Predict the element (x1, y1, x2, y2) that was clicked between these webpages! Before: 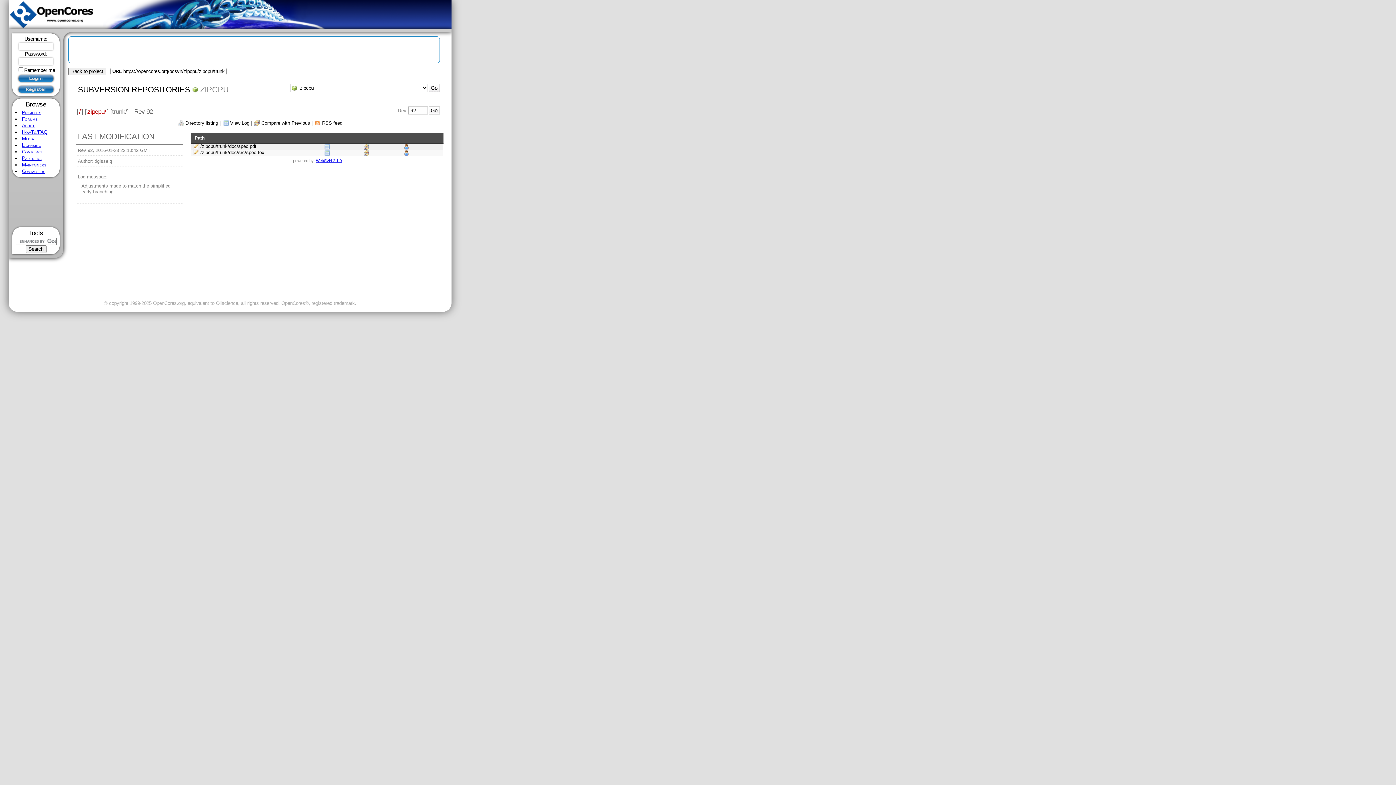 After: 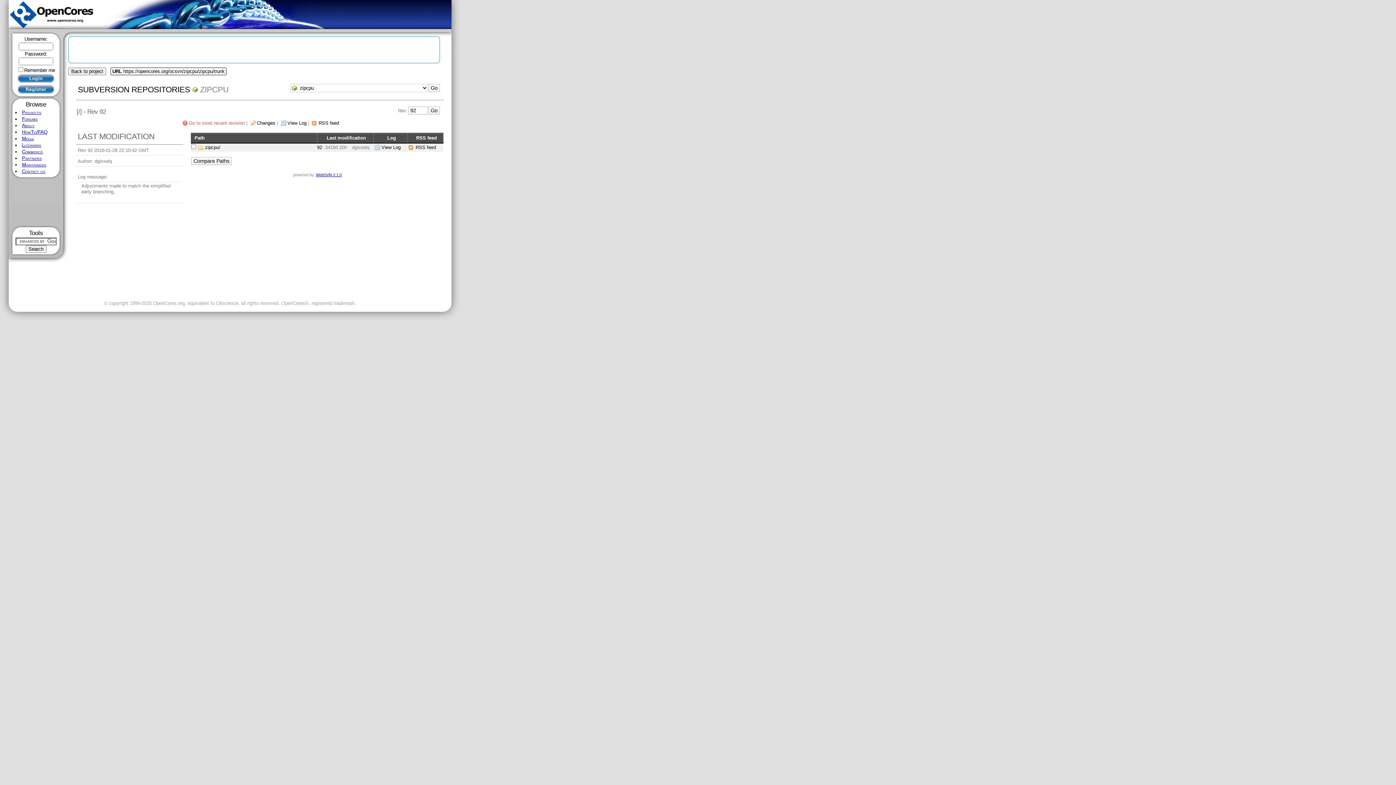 Action: bbox: (78, 107, 81, 115) label: /